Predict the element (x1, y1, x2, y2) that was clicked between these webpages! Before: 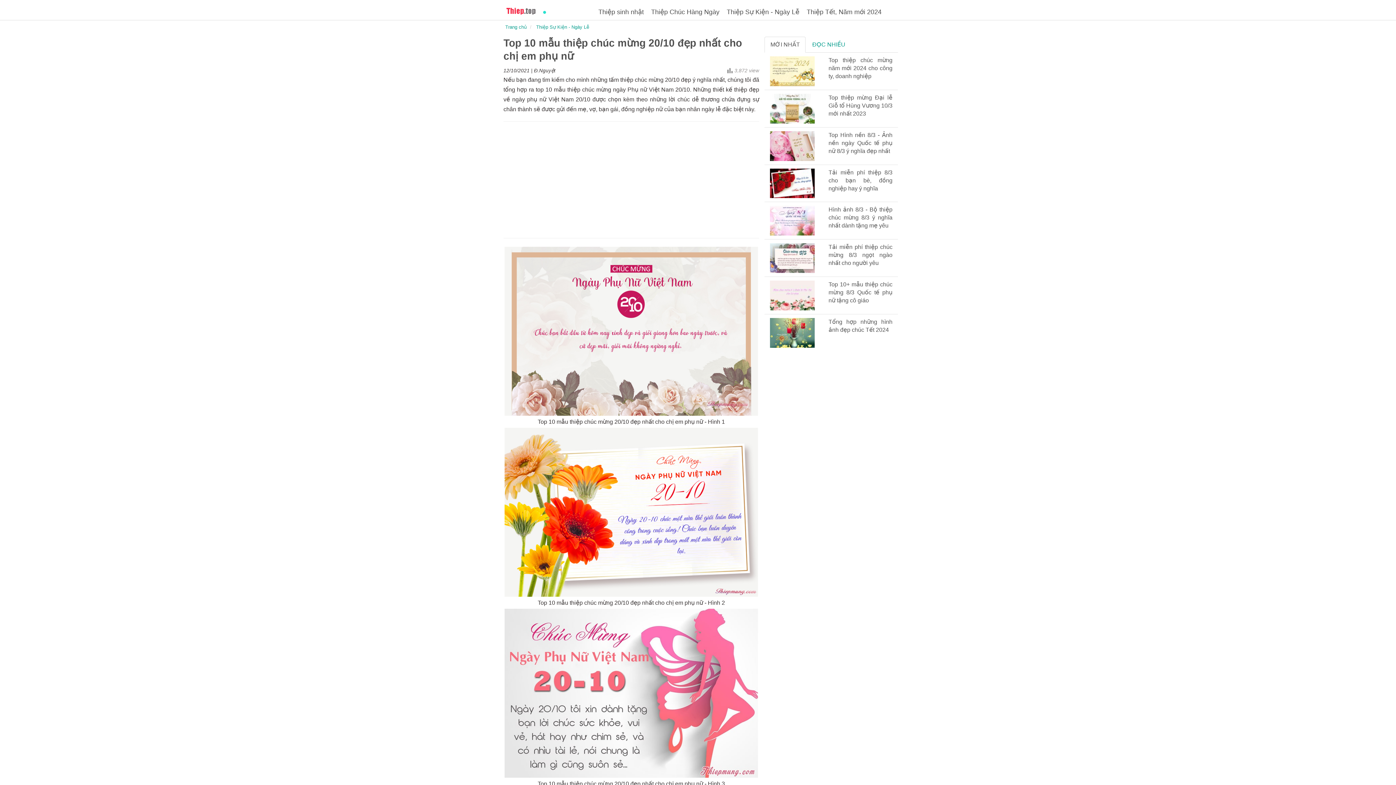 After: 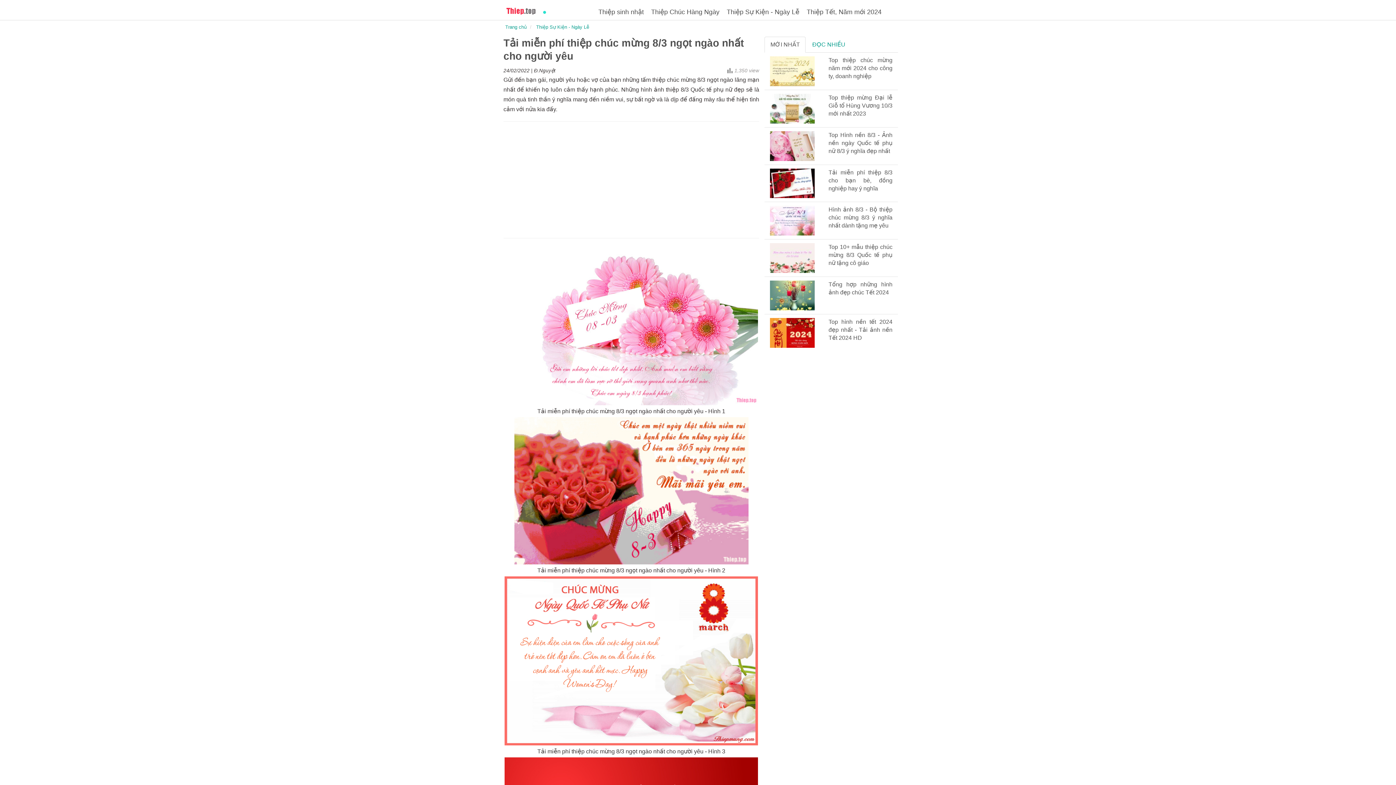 Action: bbox: (770, 254, 814, 260)